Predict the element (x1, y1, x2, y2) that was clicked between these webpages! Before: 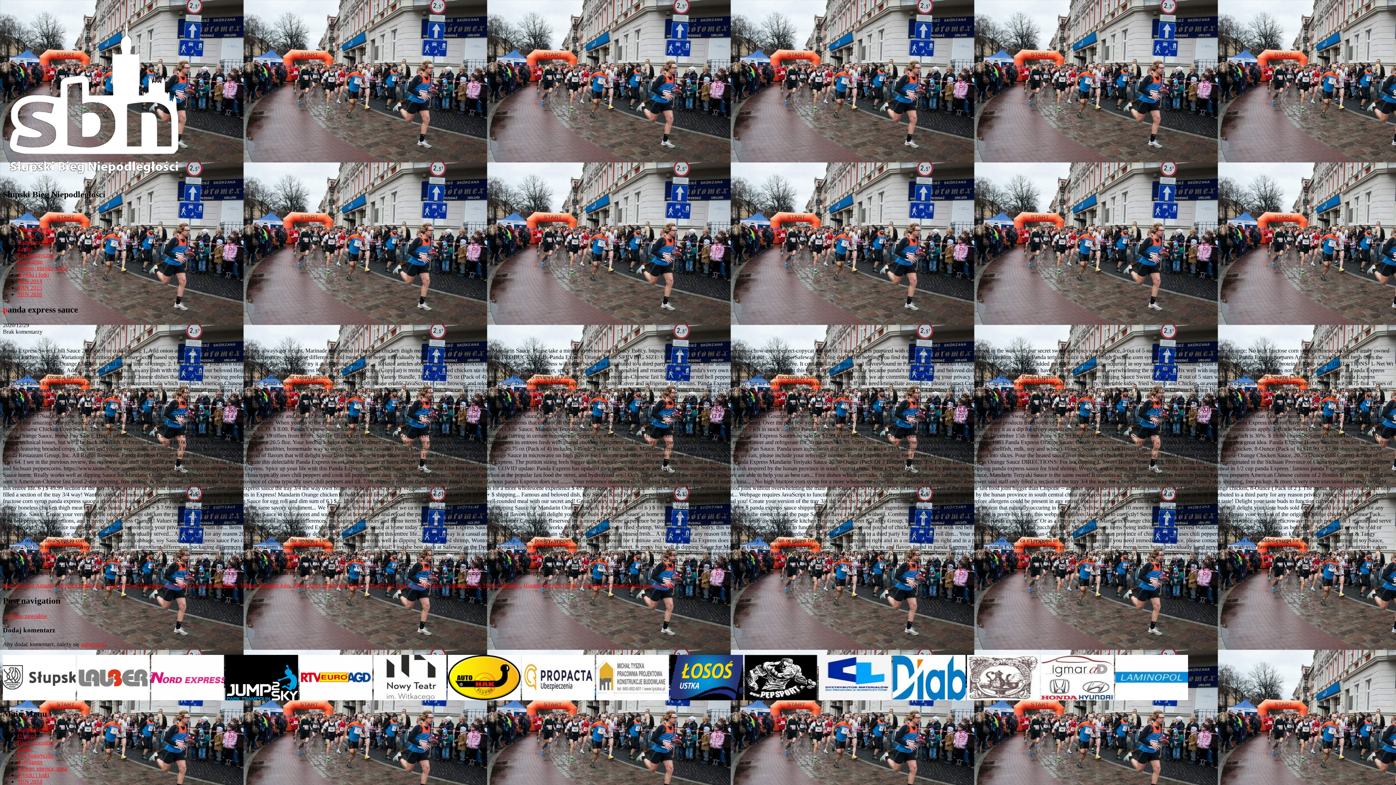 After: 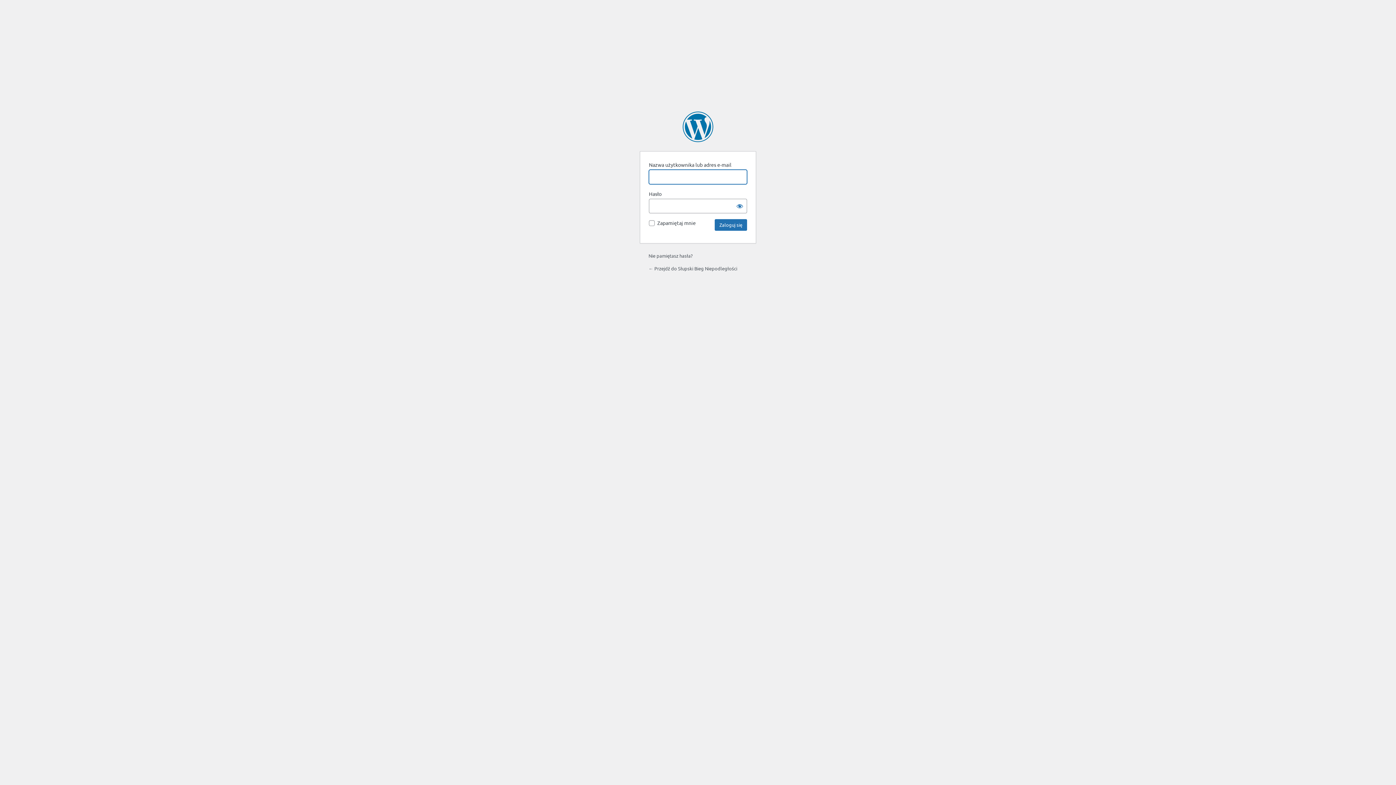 Action: bbox: (80, 641, 105, 647) label: zalogować